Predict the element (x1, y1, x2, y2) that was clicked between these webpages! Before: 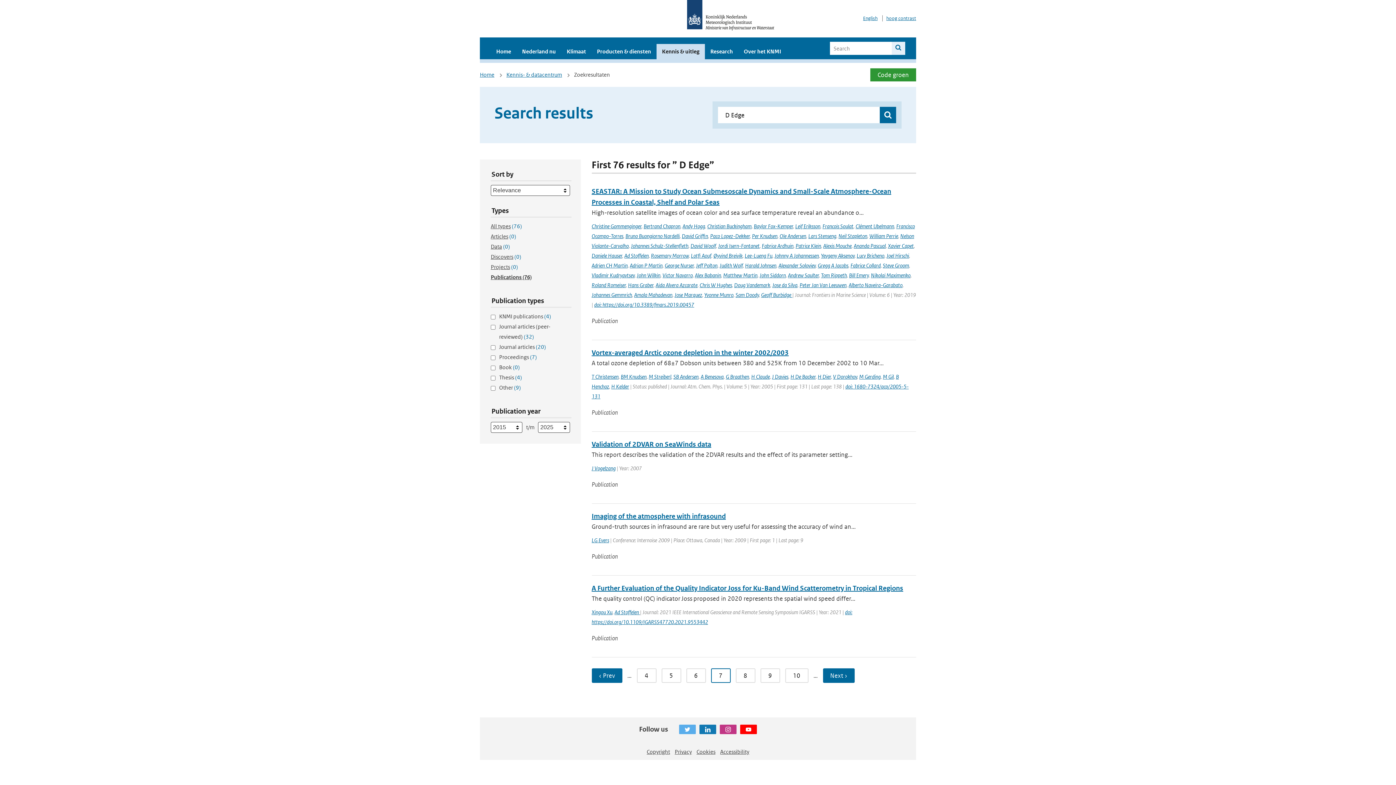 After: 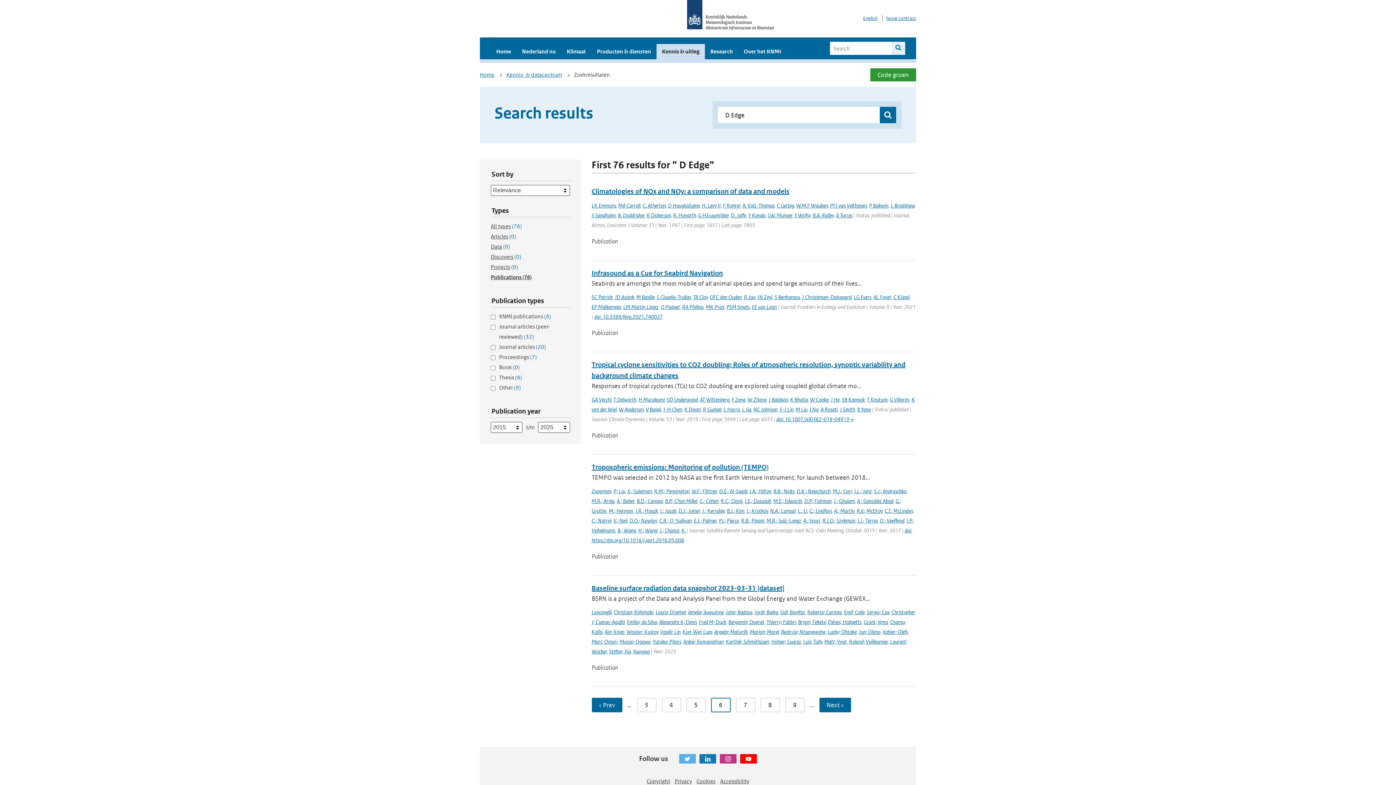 Action: bbox: (591, 668, 622, 683) label: ‹ Prev